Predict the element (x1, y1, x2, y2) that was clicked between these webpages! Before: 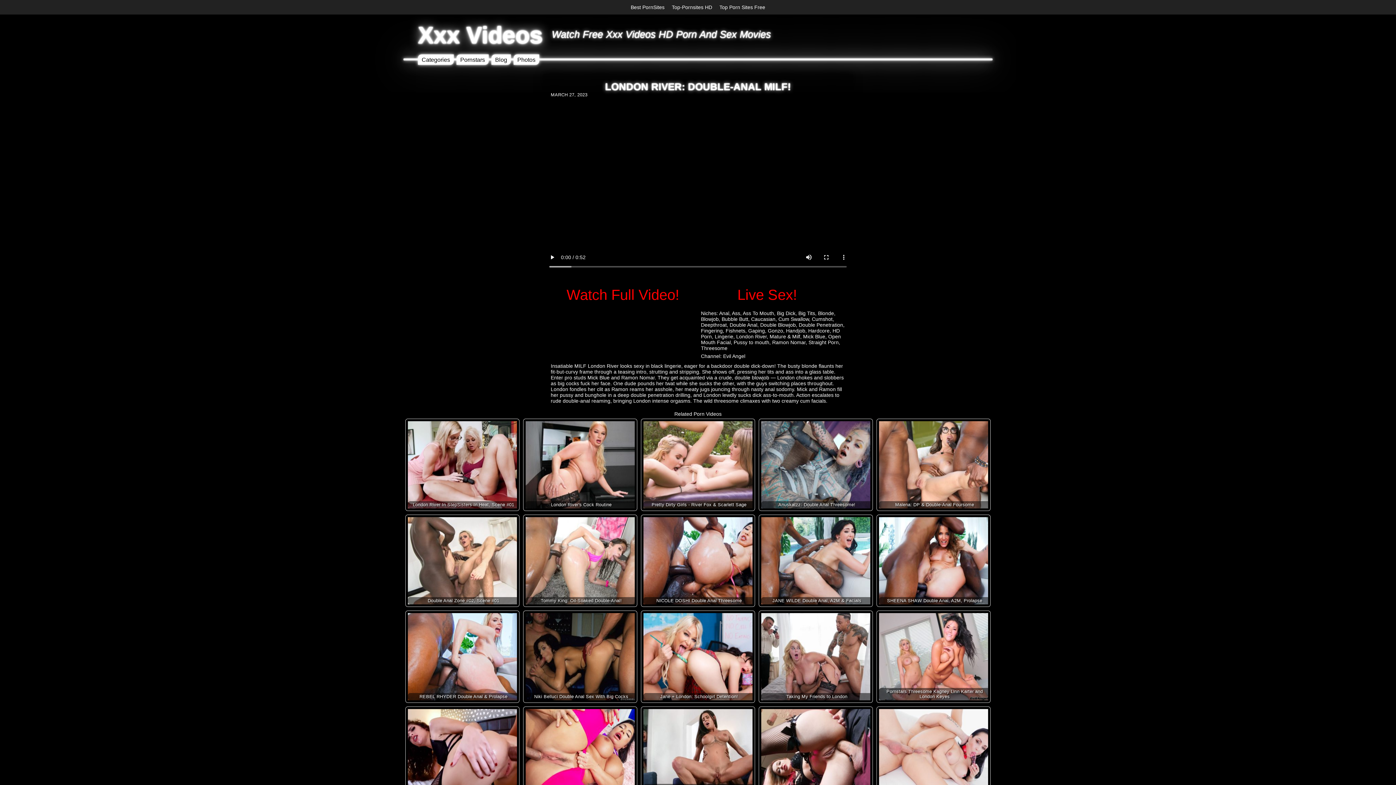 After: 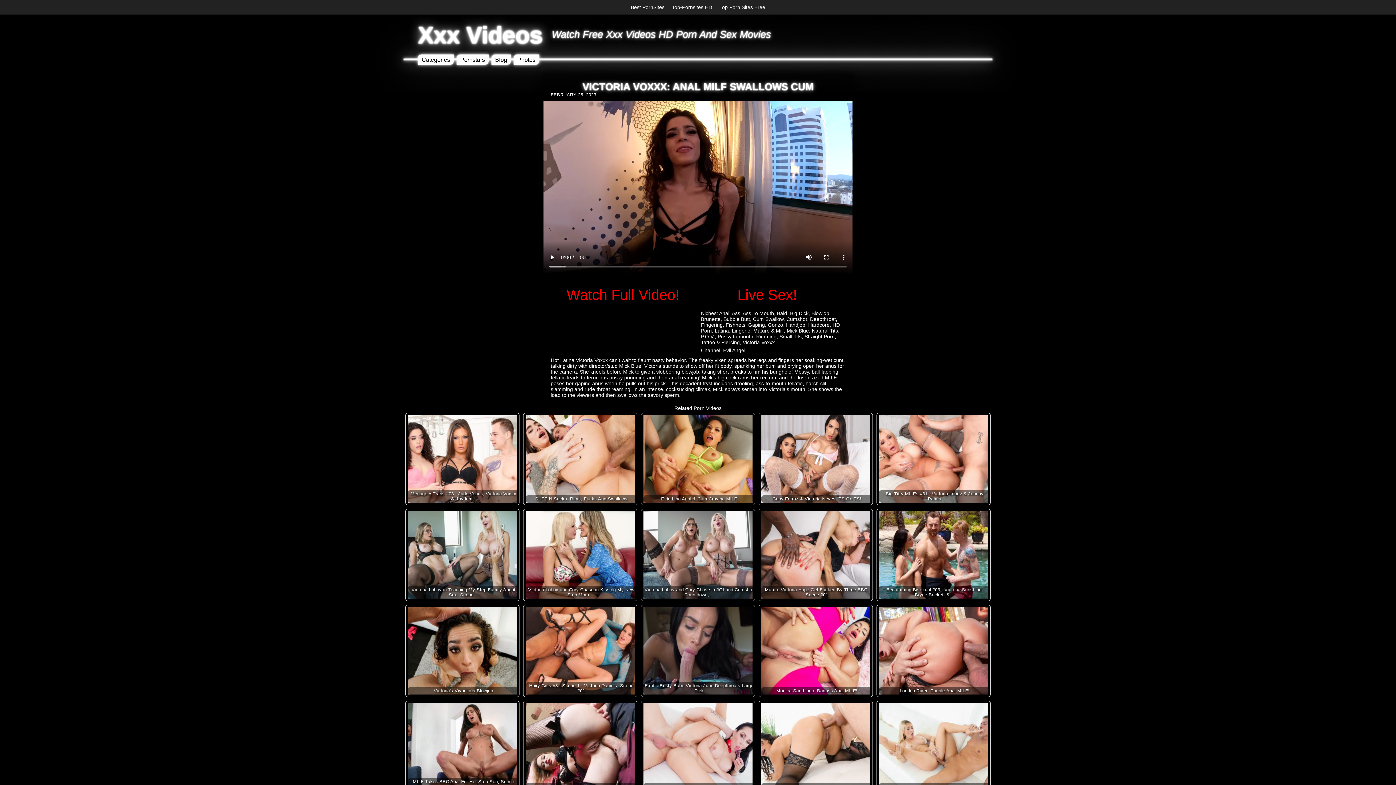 Action: bbox: (408, 709, 517, 796) label: Victoria Voxxx: Anal MILF Swallows Cum